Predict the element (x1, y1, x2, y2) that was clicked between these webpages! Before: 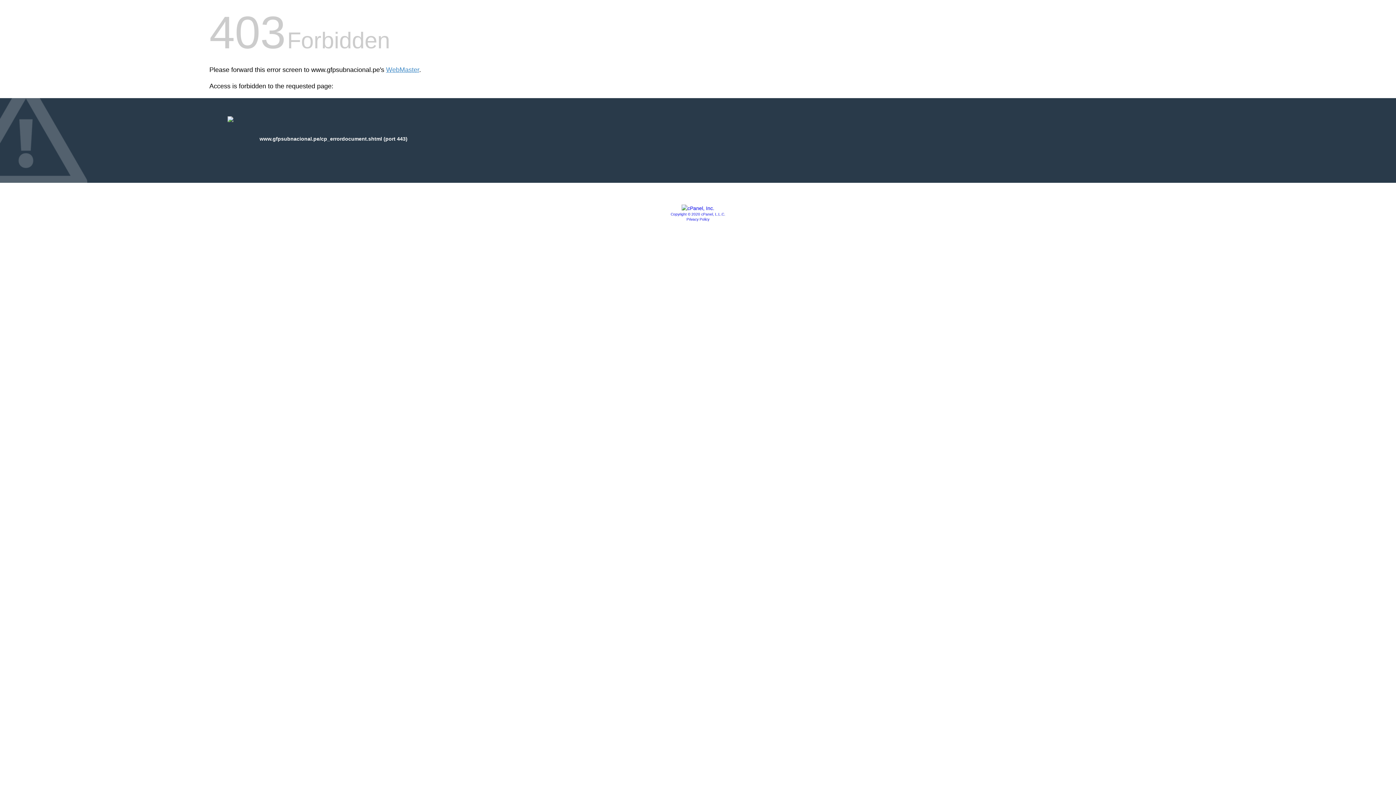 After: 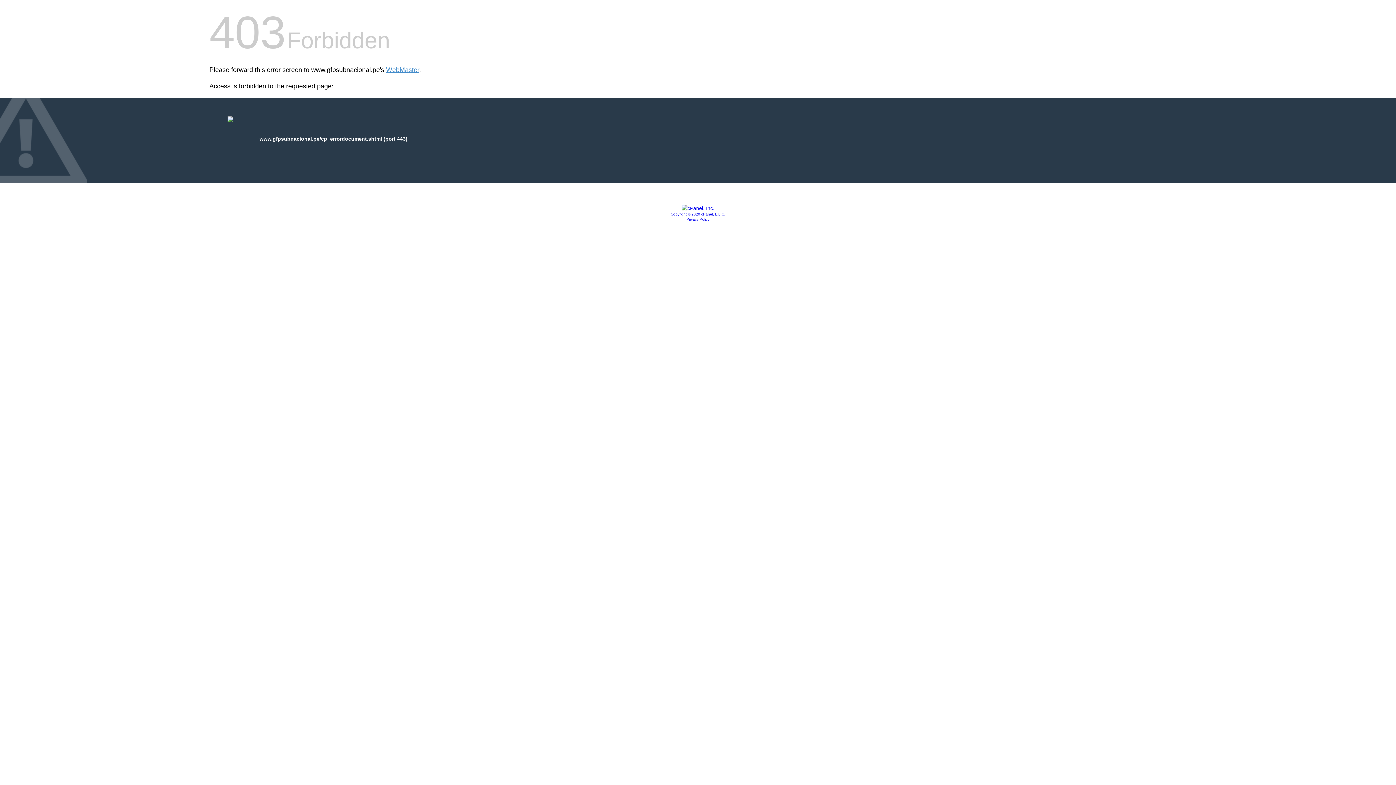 Action: bbox: (670, 212, 725, 216) label: Copyright © 2020 cPanel, L.L.C.